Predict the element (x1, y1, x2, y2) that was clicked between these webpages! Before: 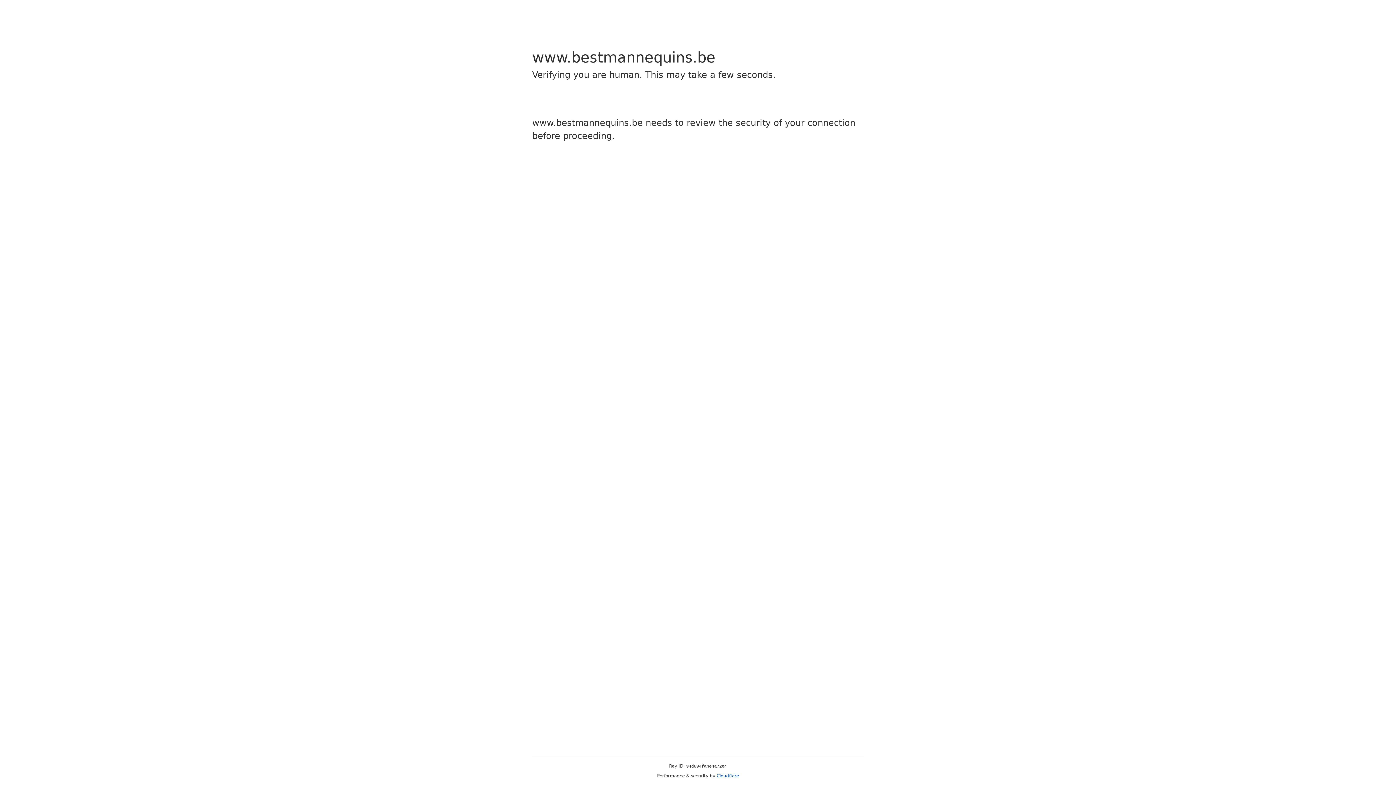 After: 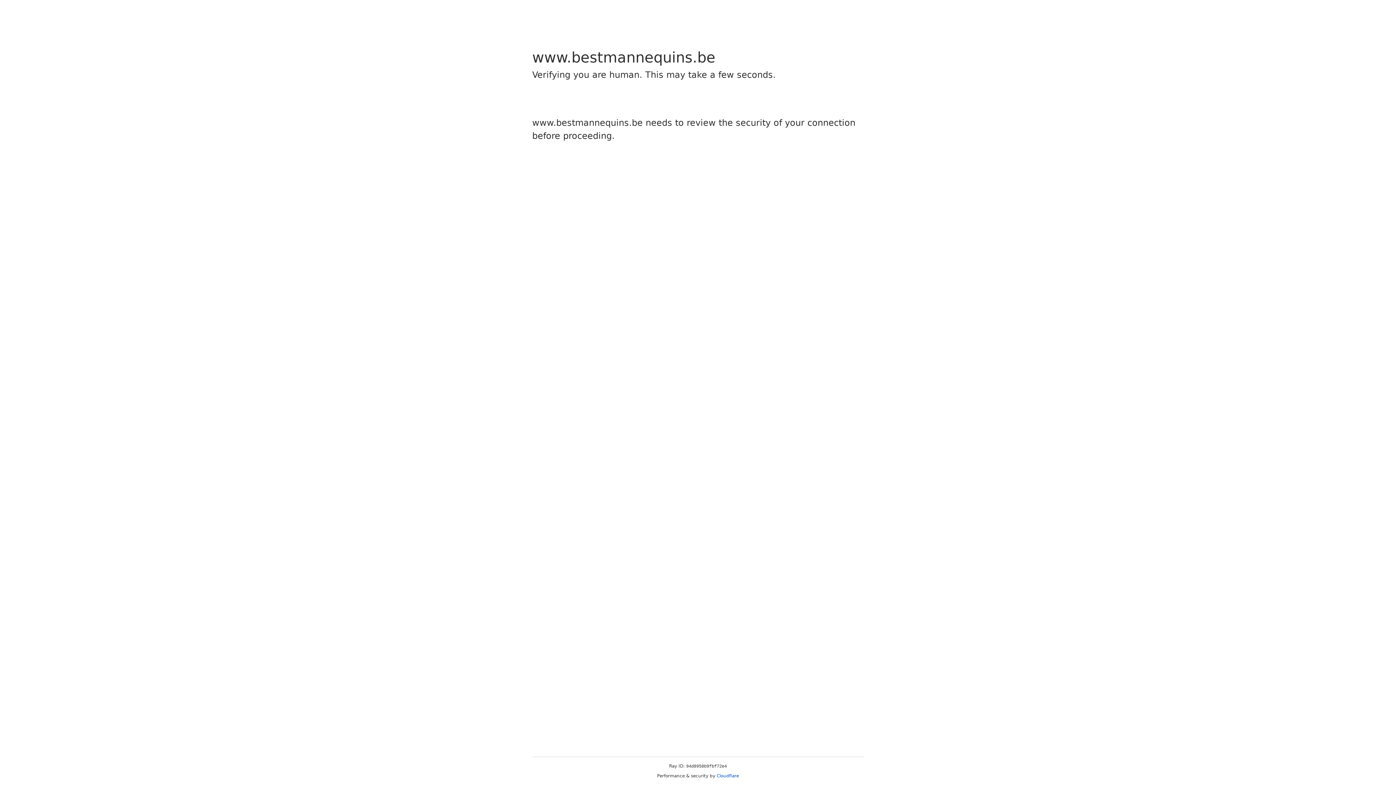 Action: label: Cloudflare bbox: (716, 773, 739, 778)